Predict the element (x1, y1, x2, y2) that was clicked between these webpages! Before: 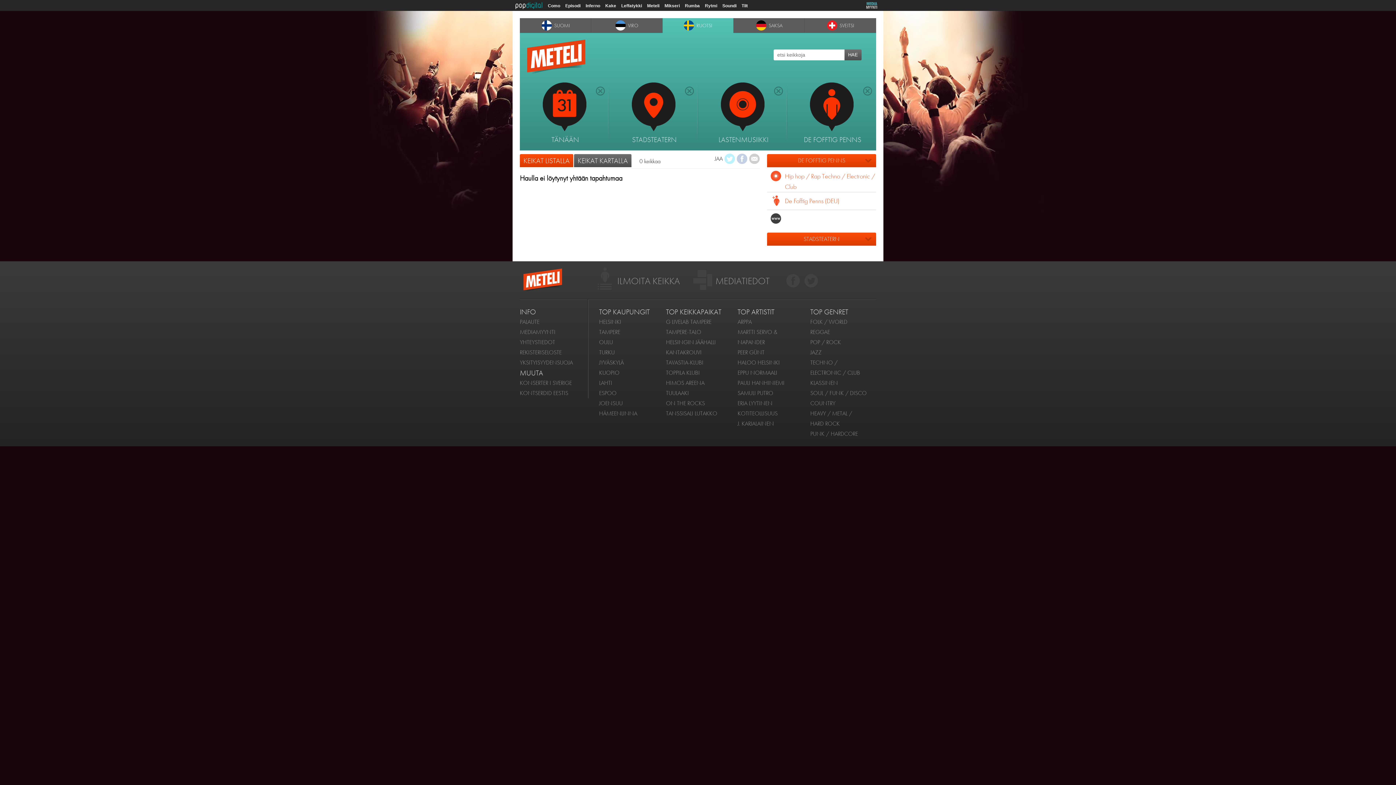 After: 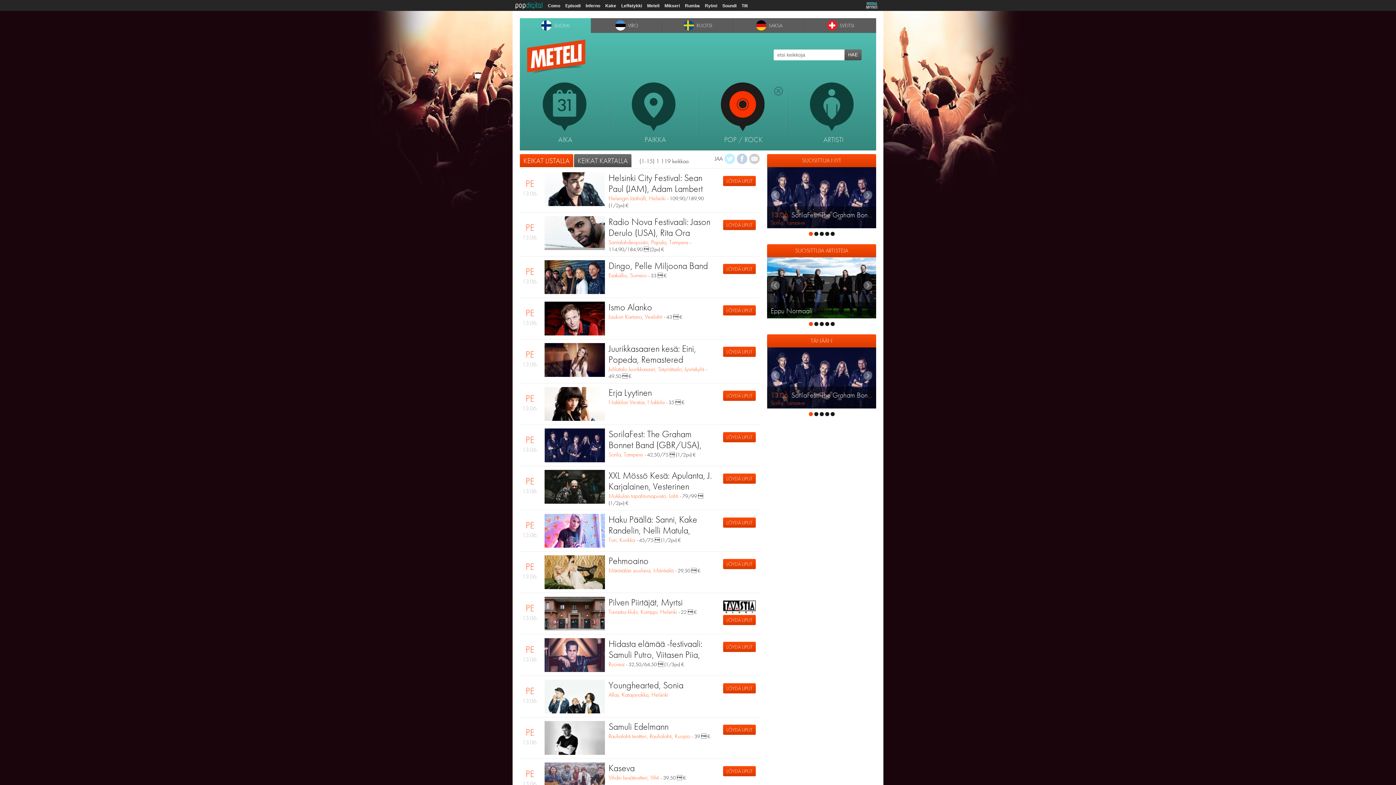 Action: bbox: (810, 338, 841, 346) label: POP / ROCK